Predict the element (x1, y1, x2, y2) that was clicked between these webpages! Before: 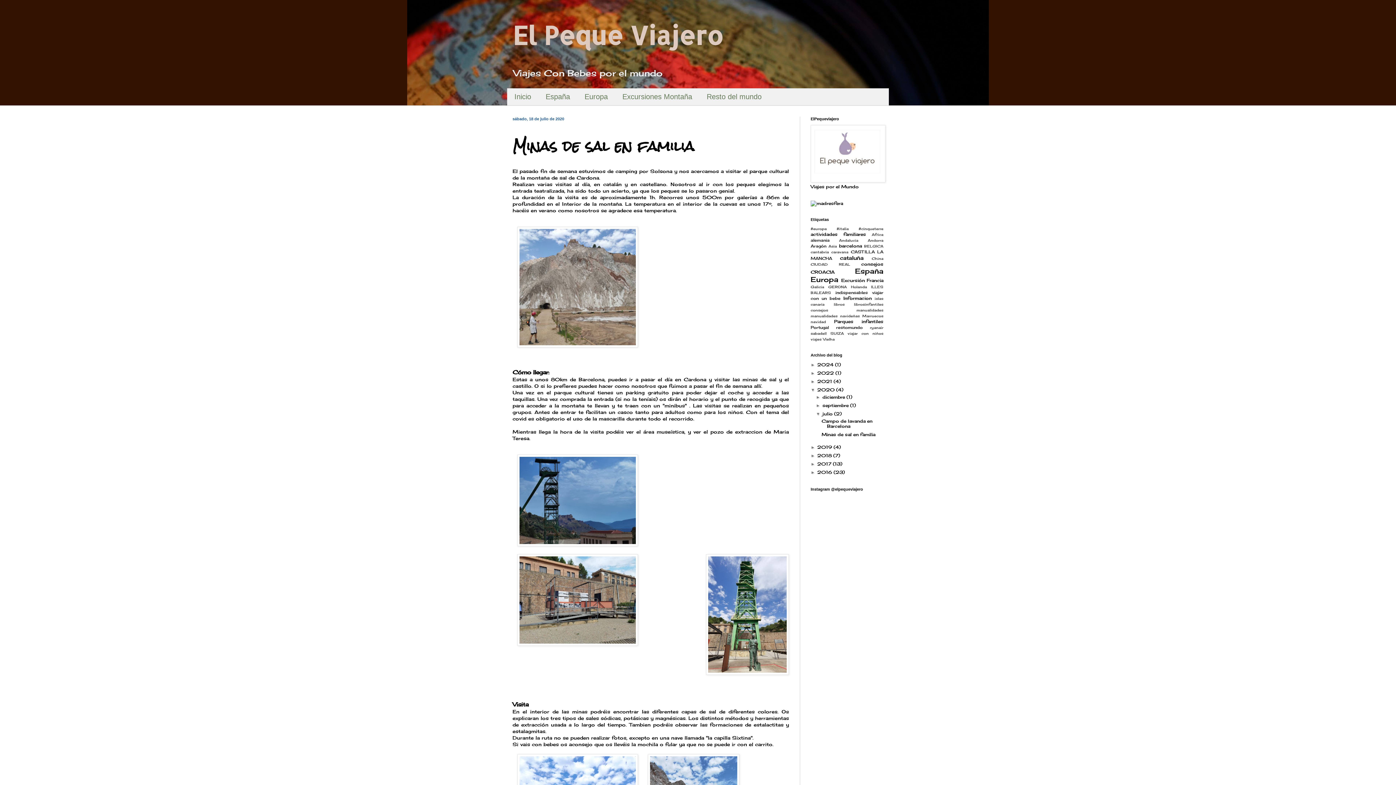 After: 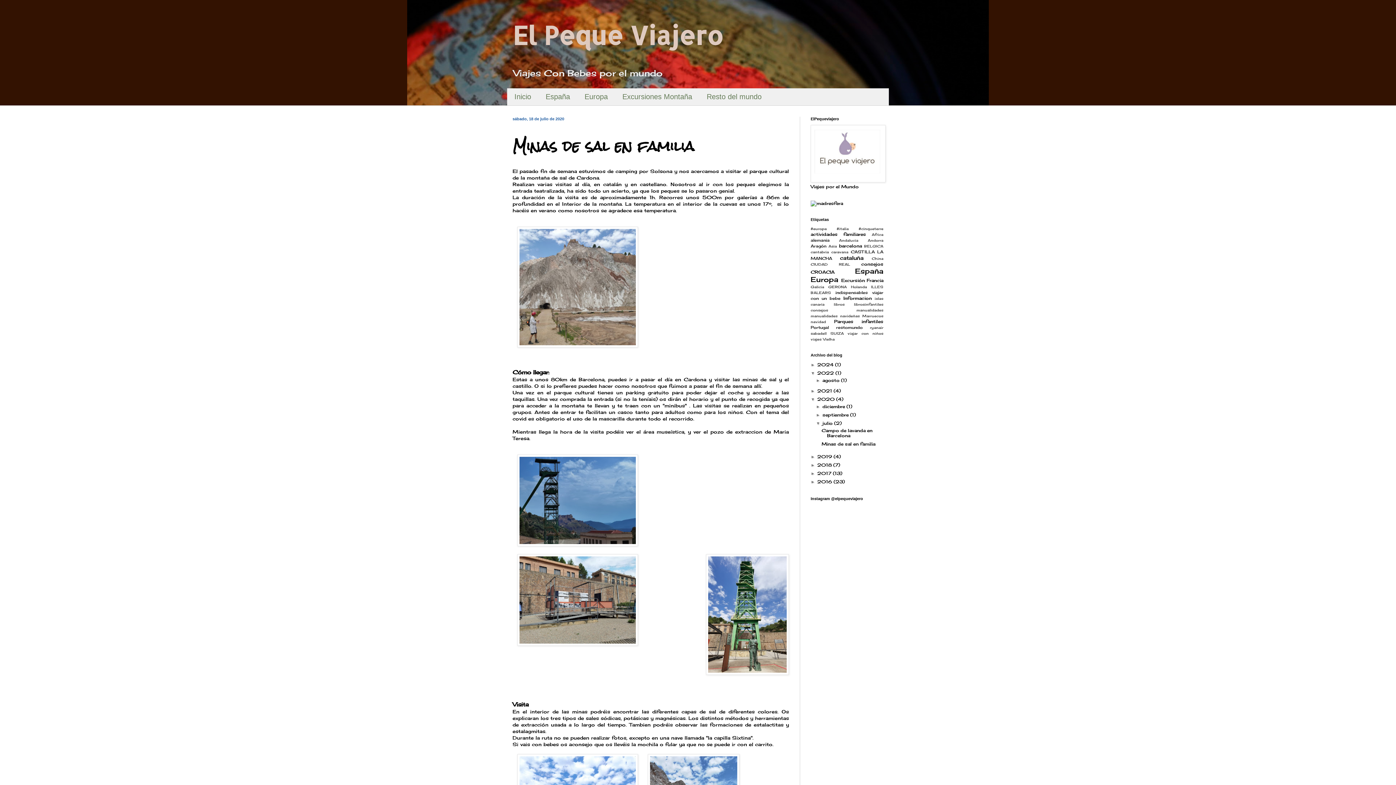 Action: bbox: (810, 370, 817, 376) label: ►  